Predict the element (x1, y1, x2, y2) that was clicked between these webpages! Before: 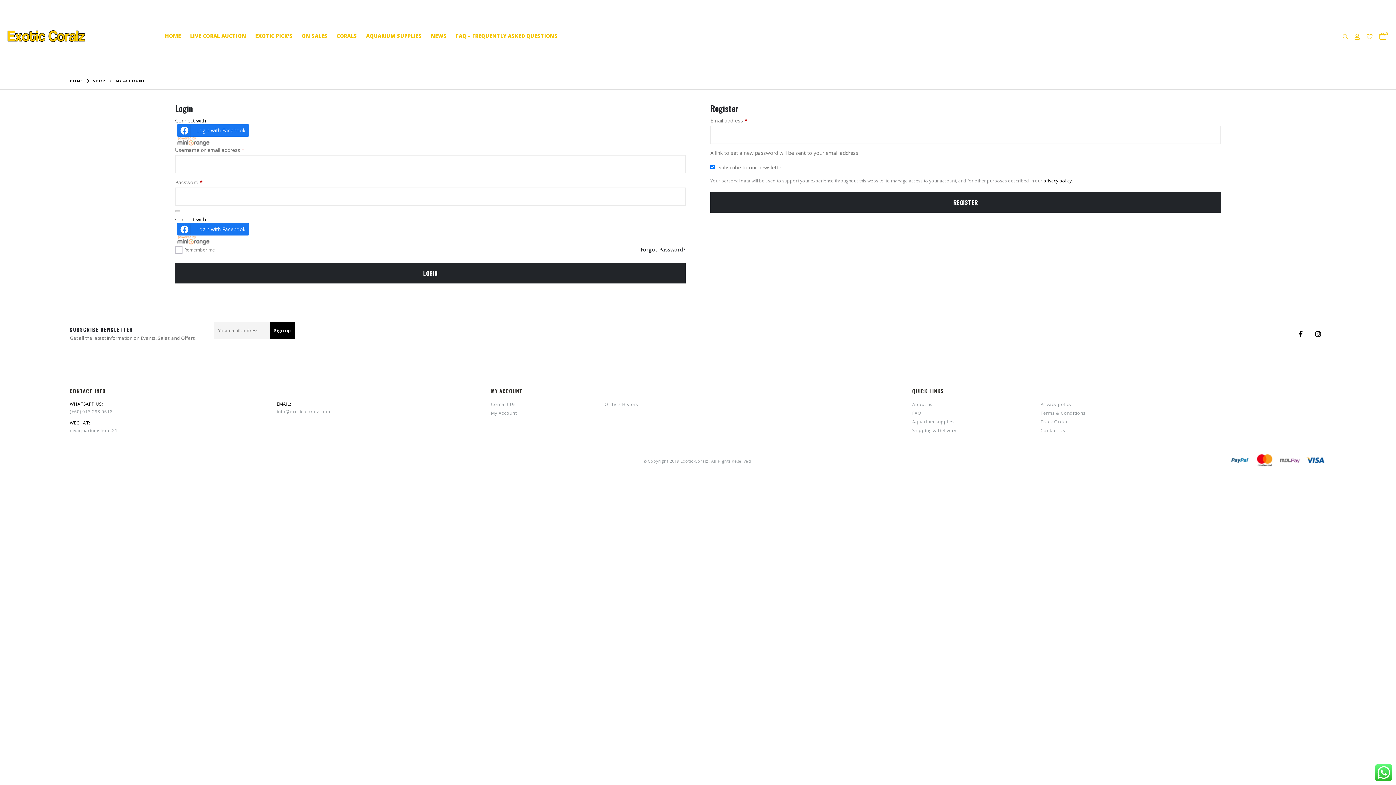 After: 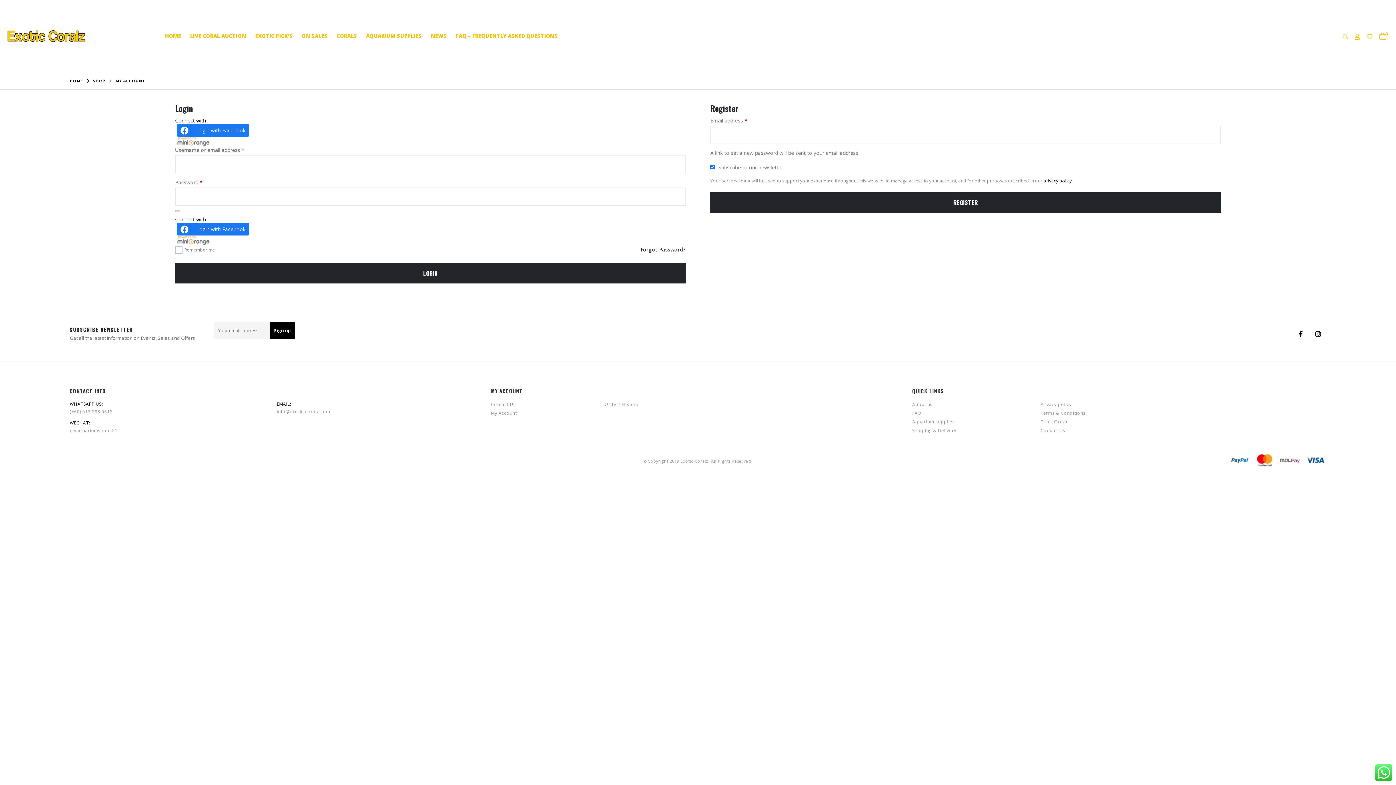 Action: label: Show password bbox: (175, 210, 180, 212)